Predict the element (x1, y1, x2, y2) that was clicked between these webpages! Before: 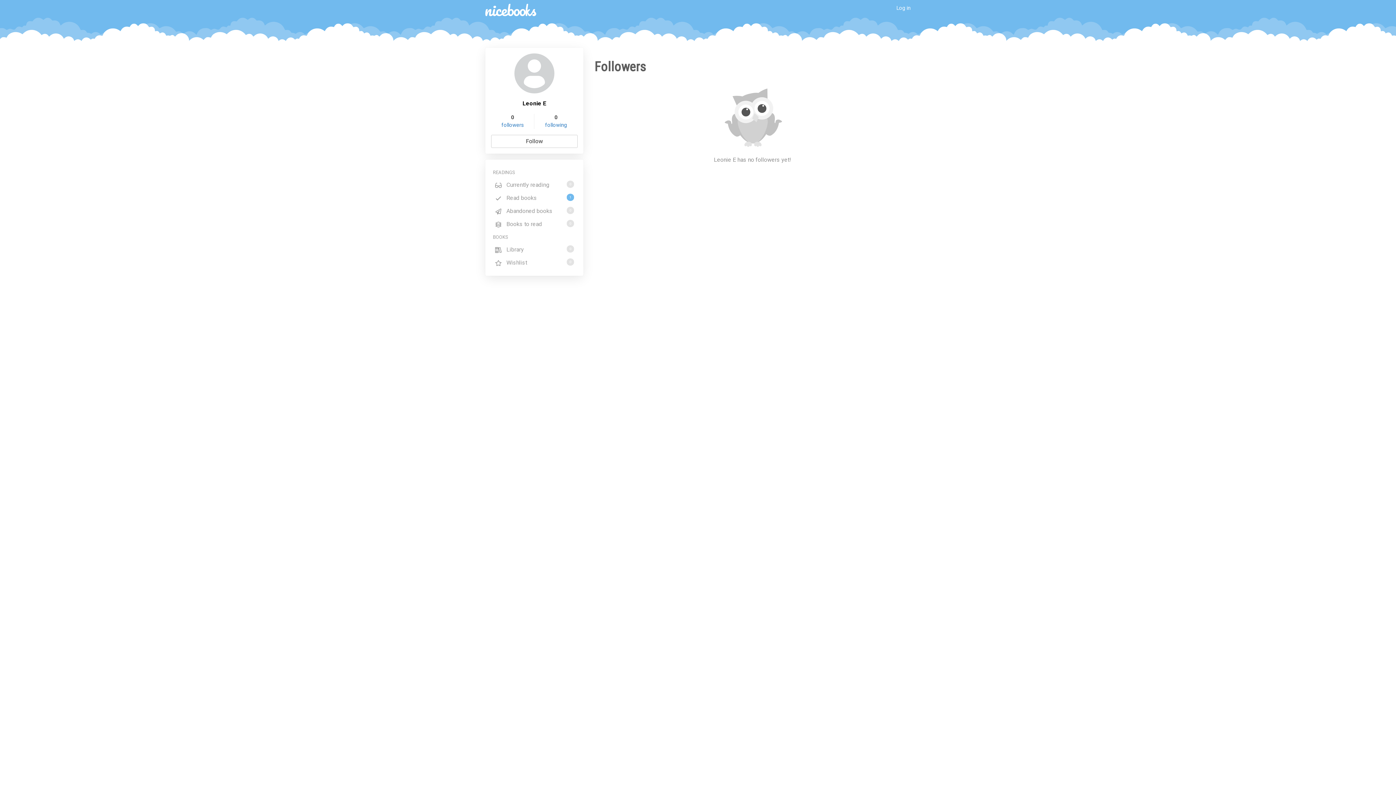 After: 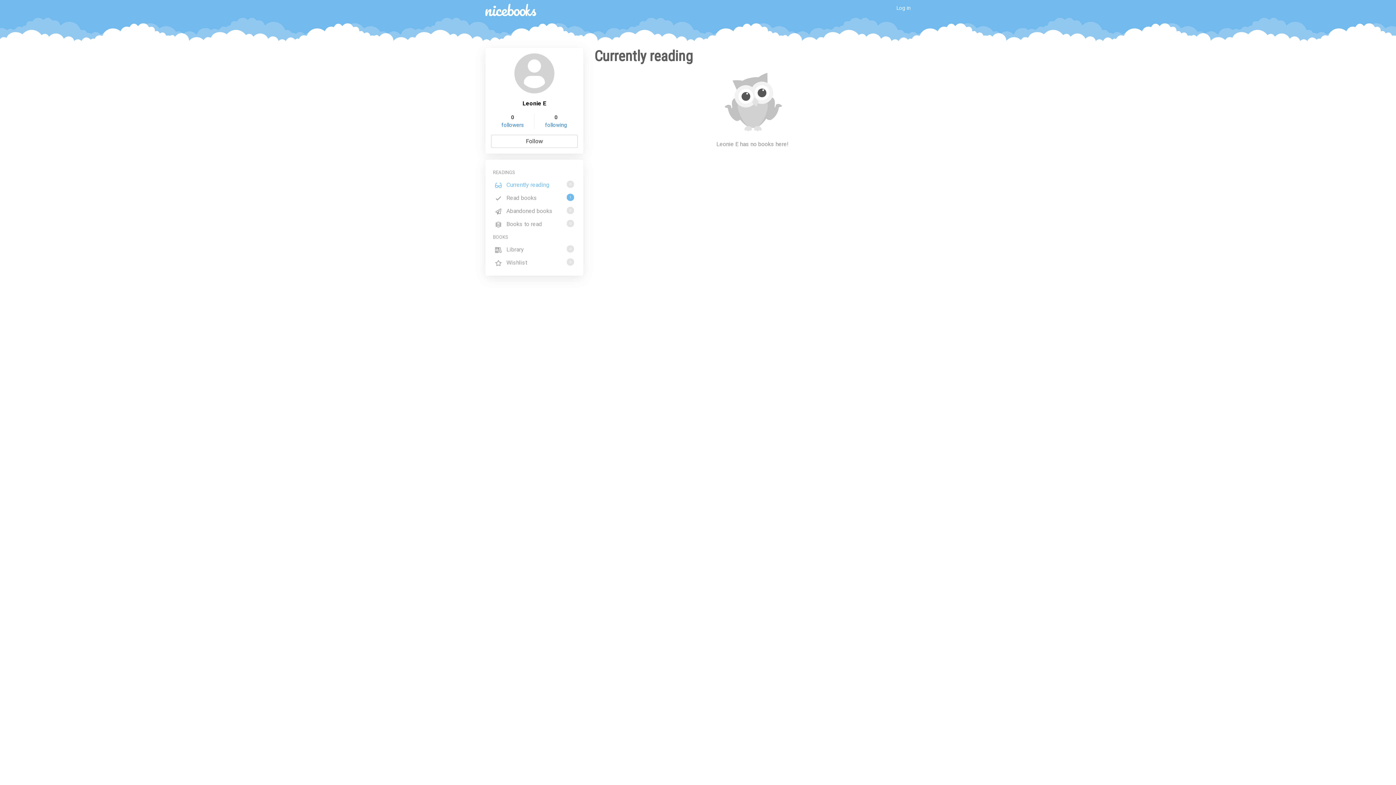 Action: bbox: (491, 179, 577, 190) label:  Currently reading
0